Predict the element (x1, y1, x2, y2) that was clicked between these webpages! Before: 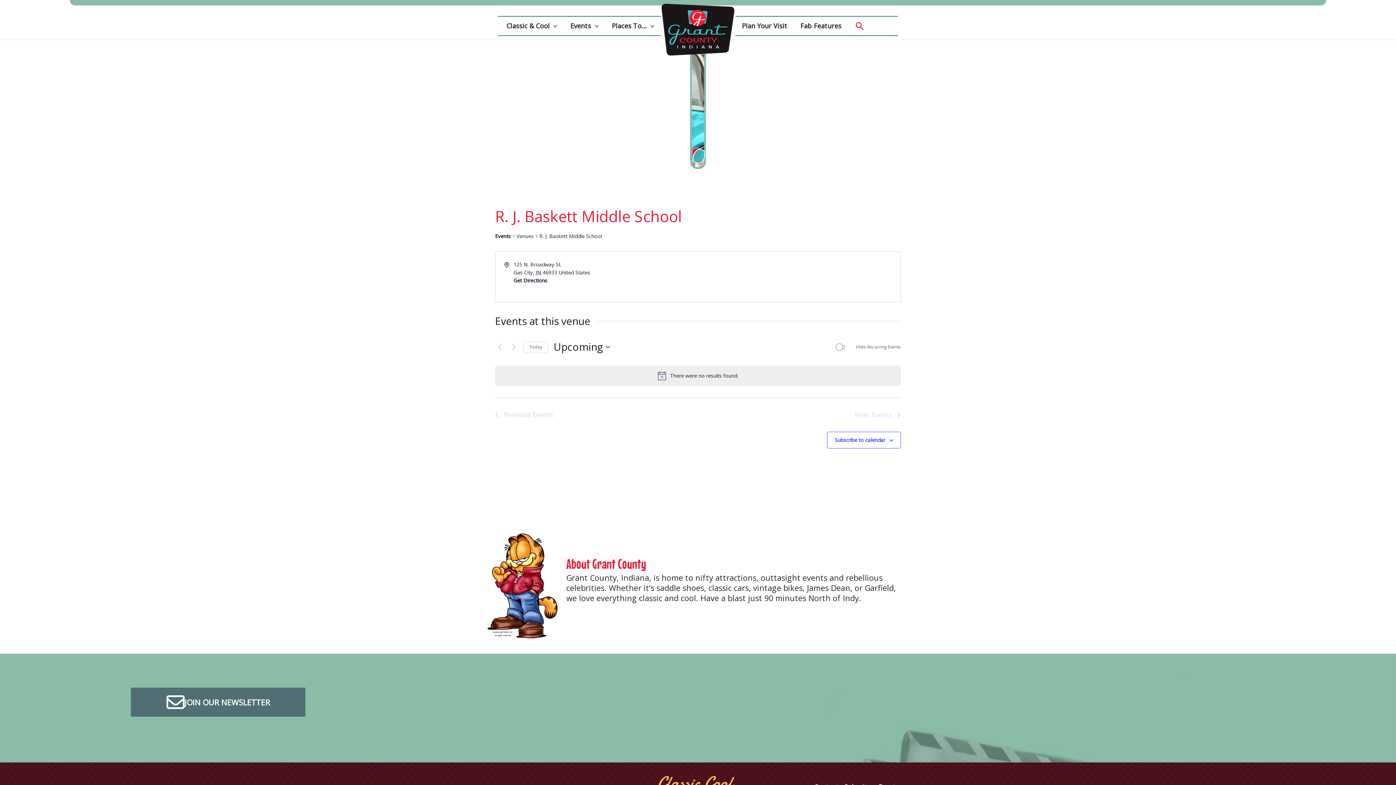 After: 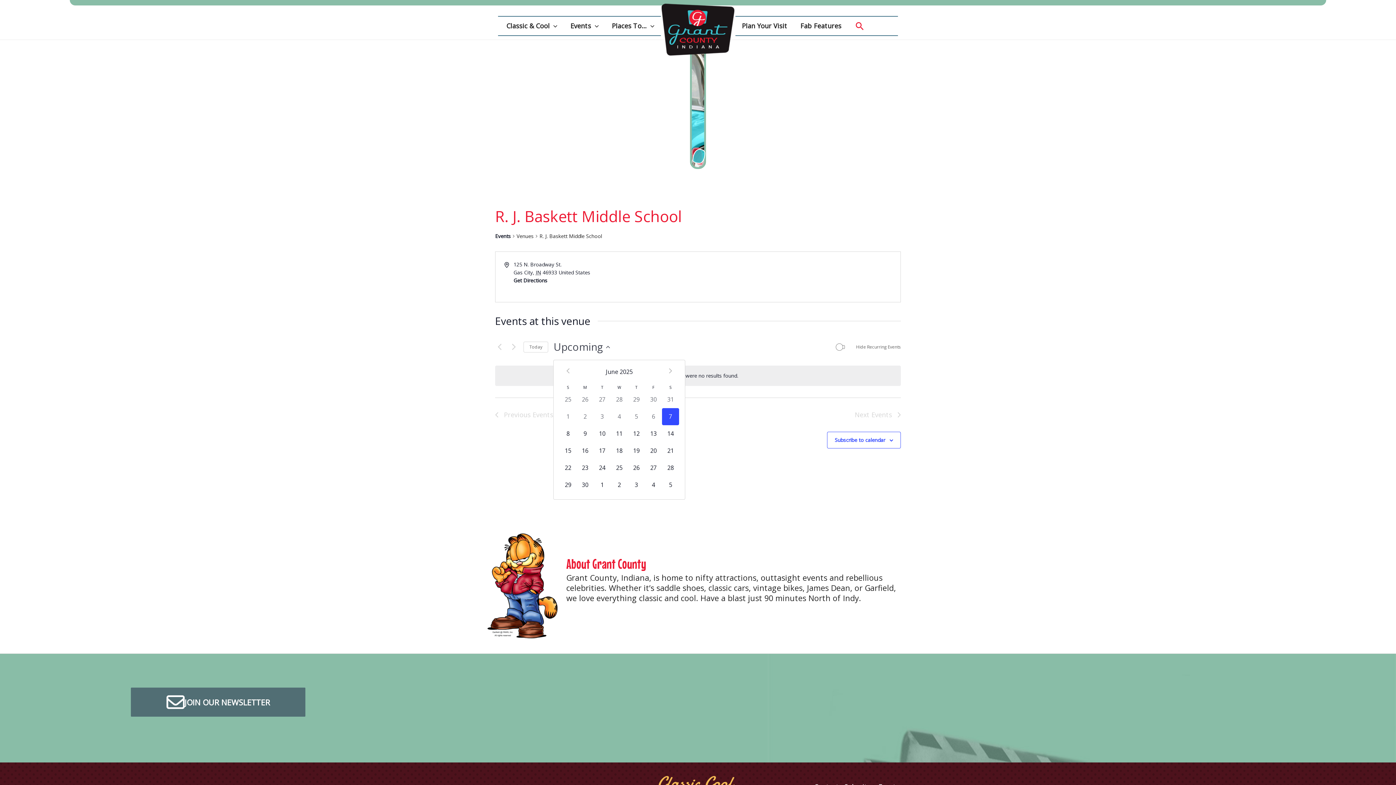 Action: label: Click to toggle datepicker bbox: (553, 340, 610, 354)